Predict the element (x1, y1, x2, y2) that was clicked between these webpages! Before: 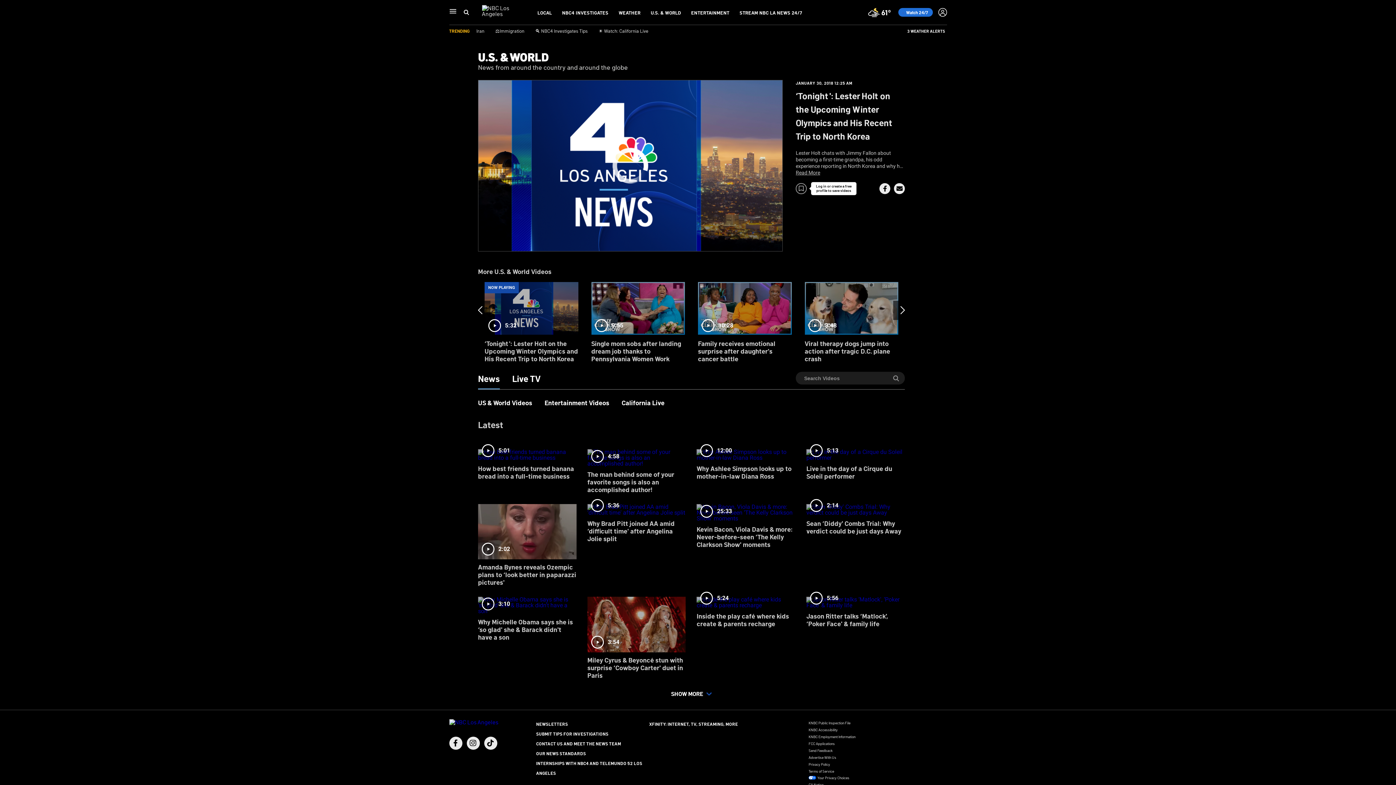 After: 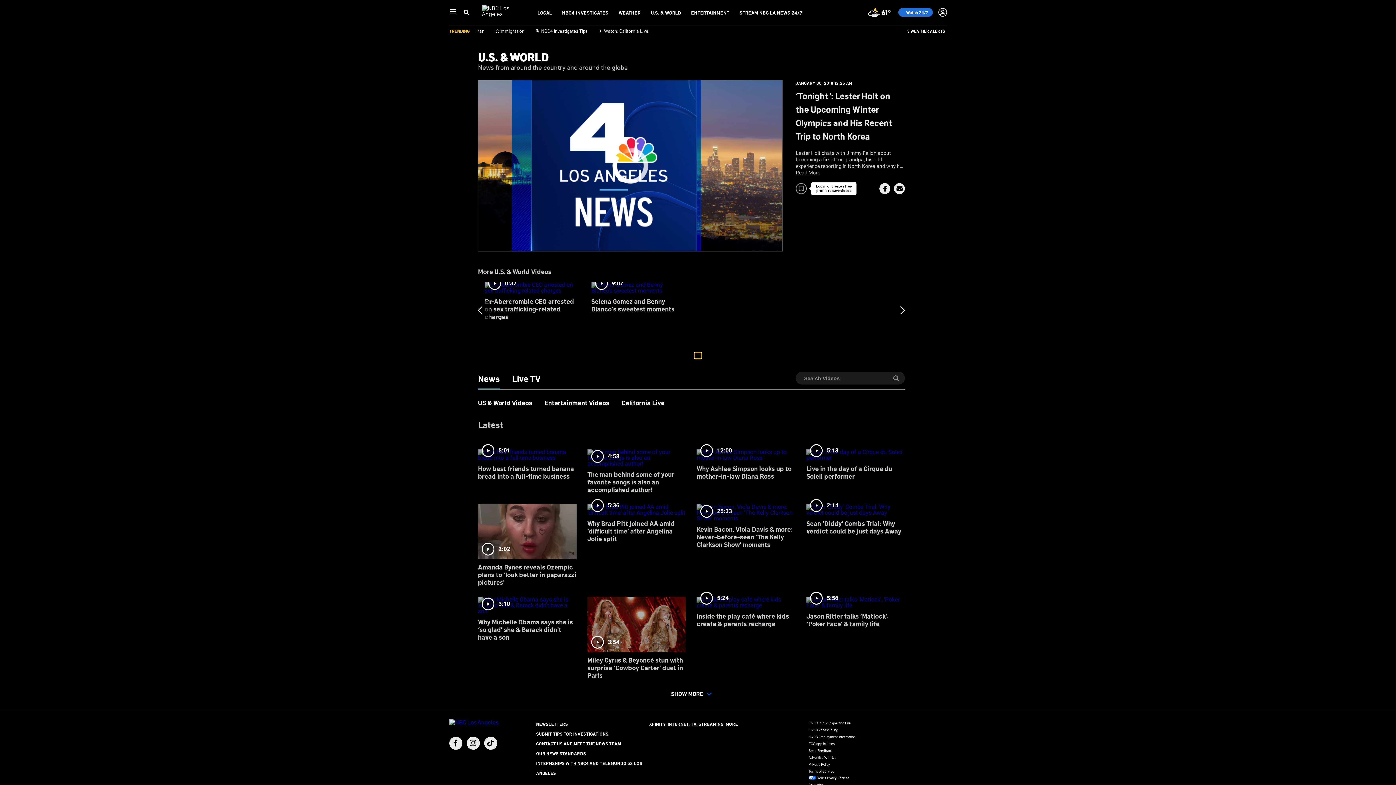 Action: bbox: (694, 352, 701, 358) label: slide 9 bullet